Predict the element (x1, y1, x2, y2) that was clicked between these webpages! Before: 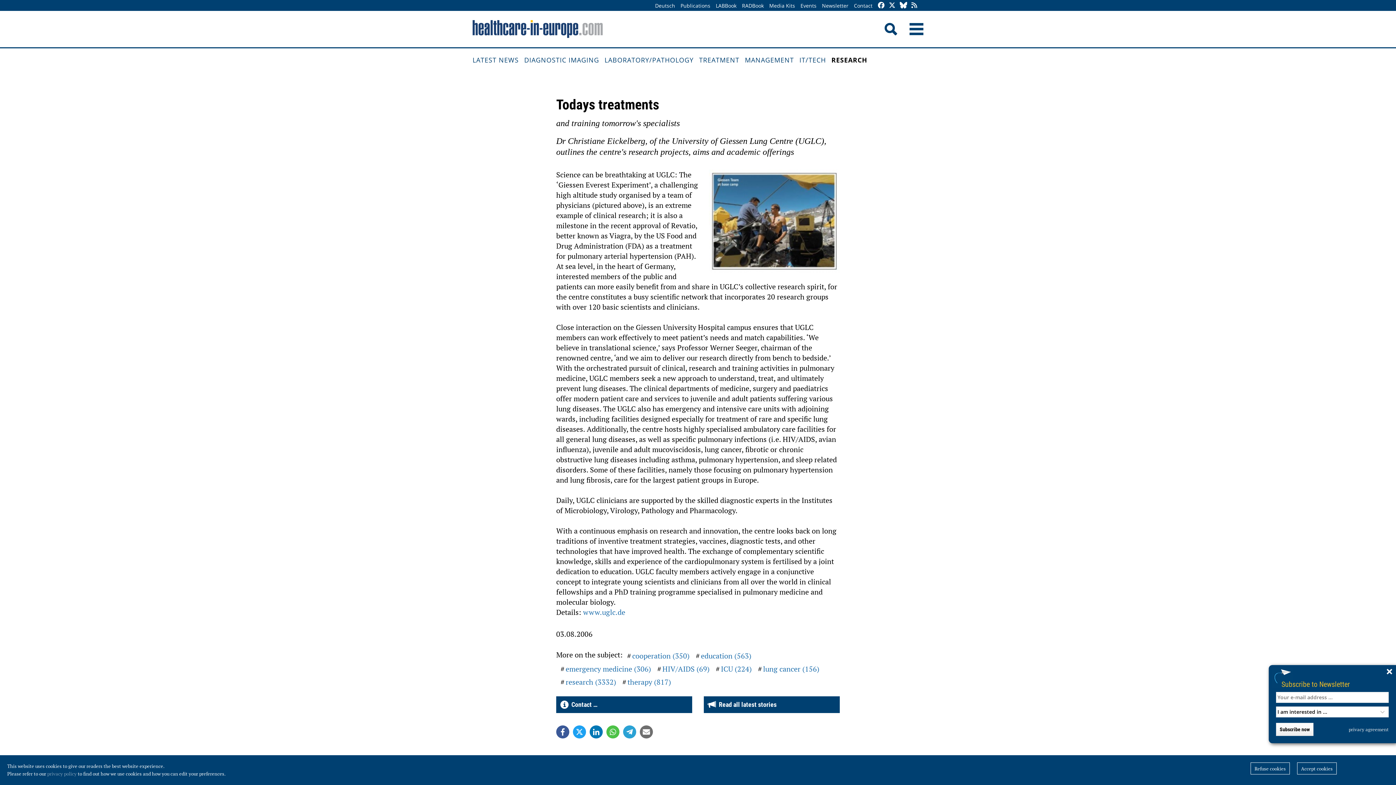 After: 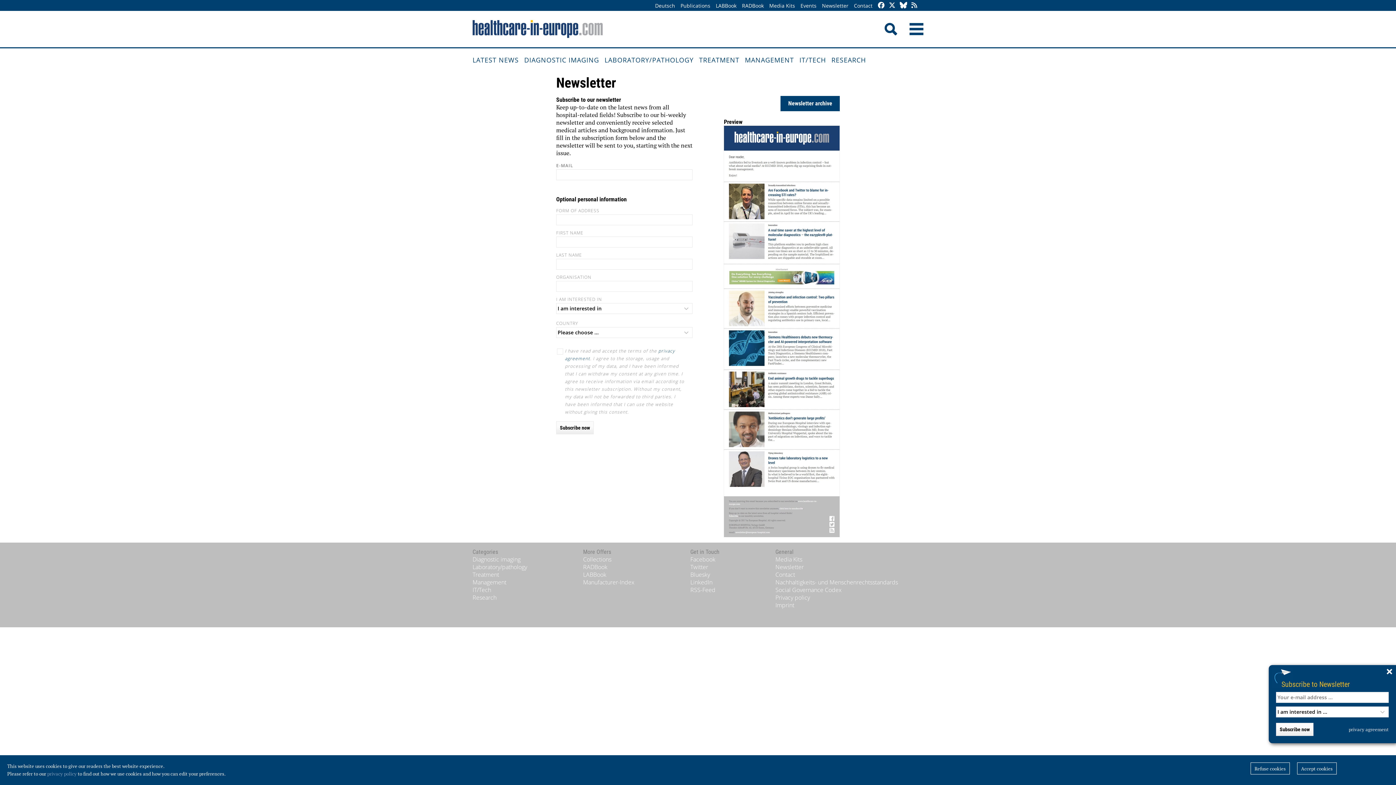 Action: label: Newsletter bbox: (820, 0, 850, 11)